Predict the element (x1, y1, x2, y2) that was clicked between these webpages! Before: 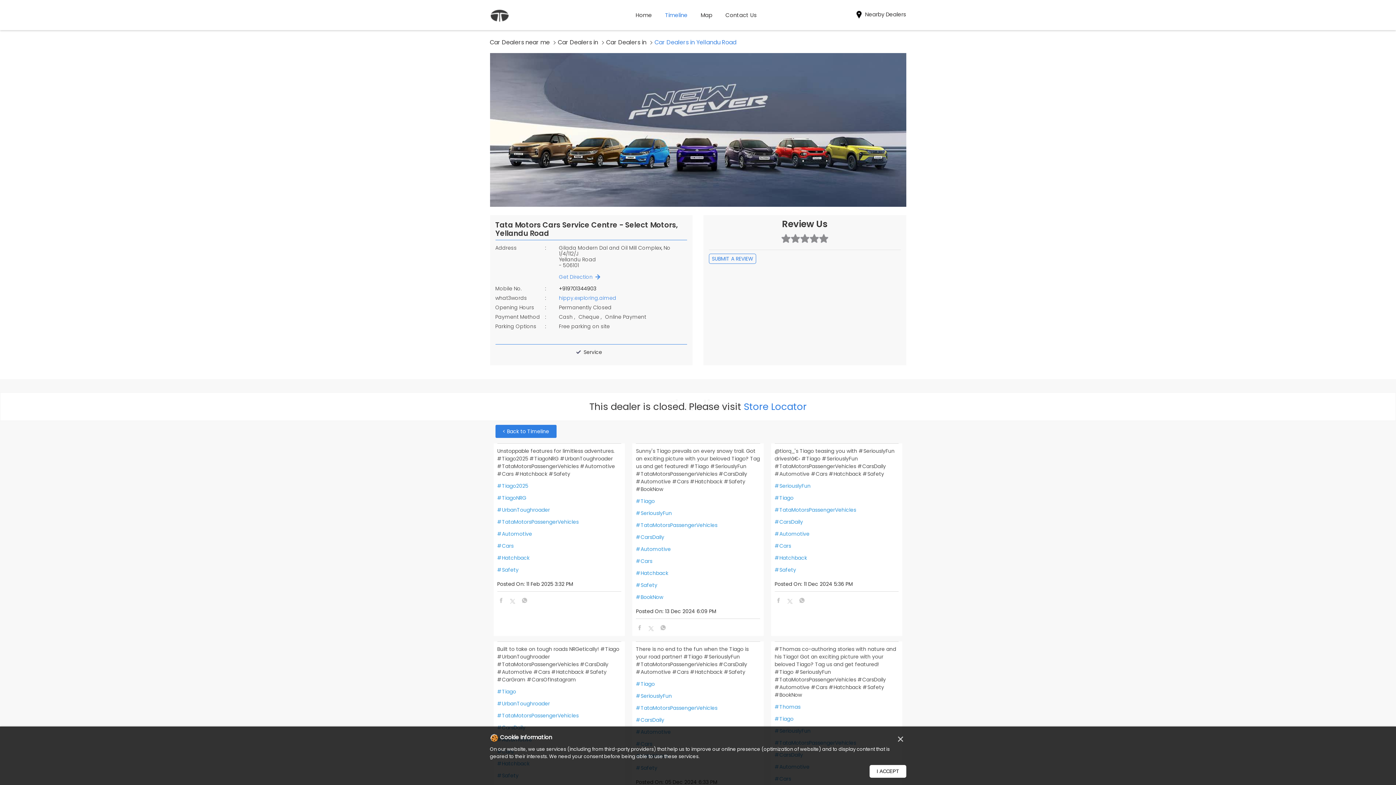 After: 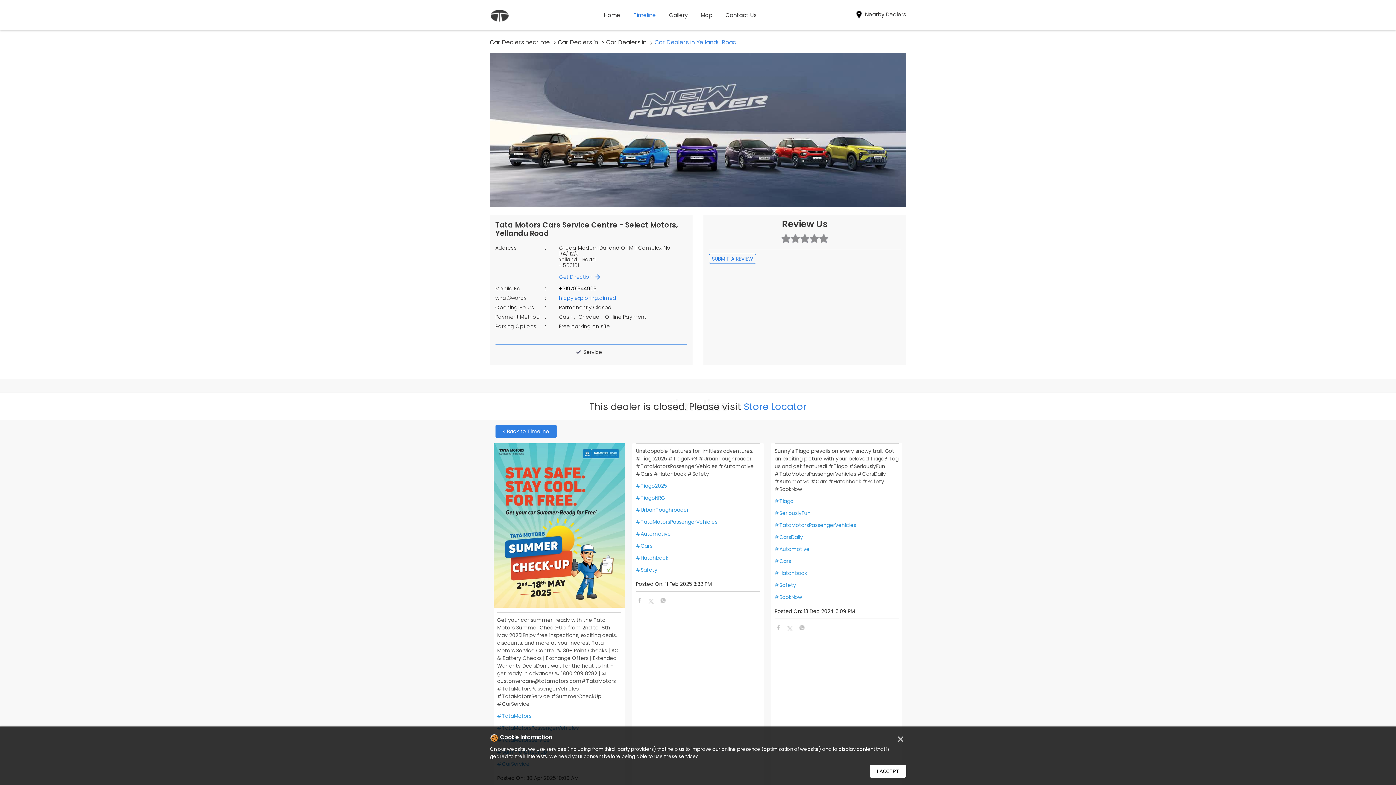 Action: label: #Cars bbox: (497, 542, 621, 550)